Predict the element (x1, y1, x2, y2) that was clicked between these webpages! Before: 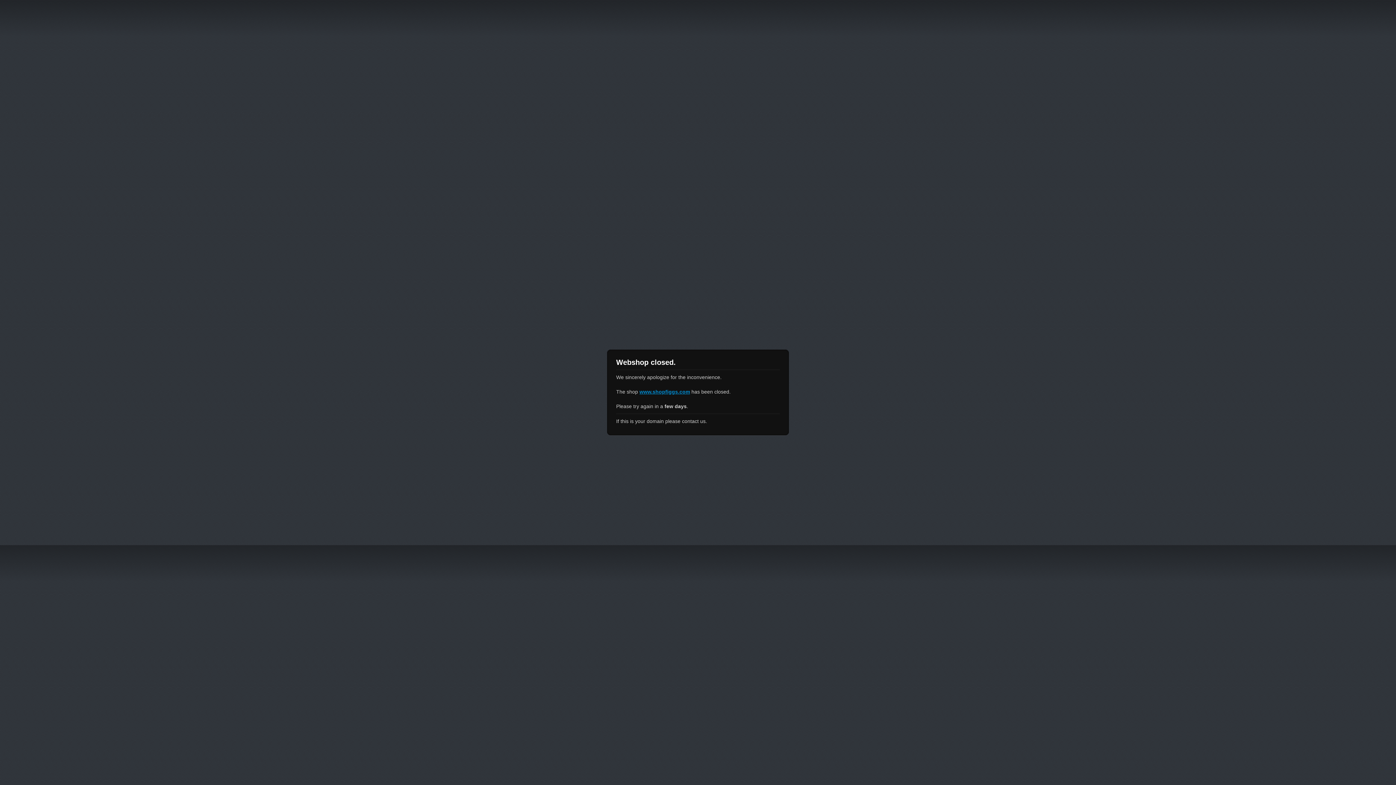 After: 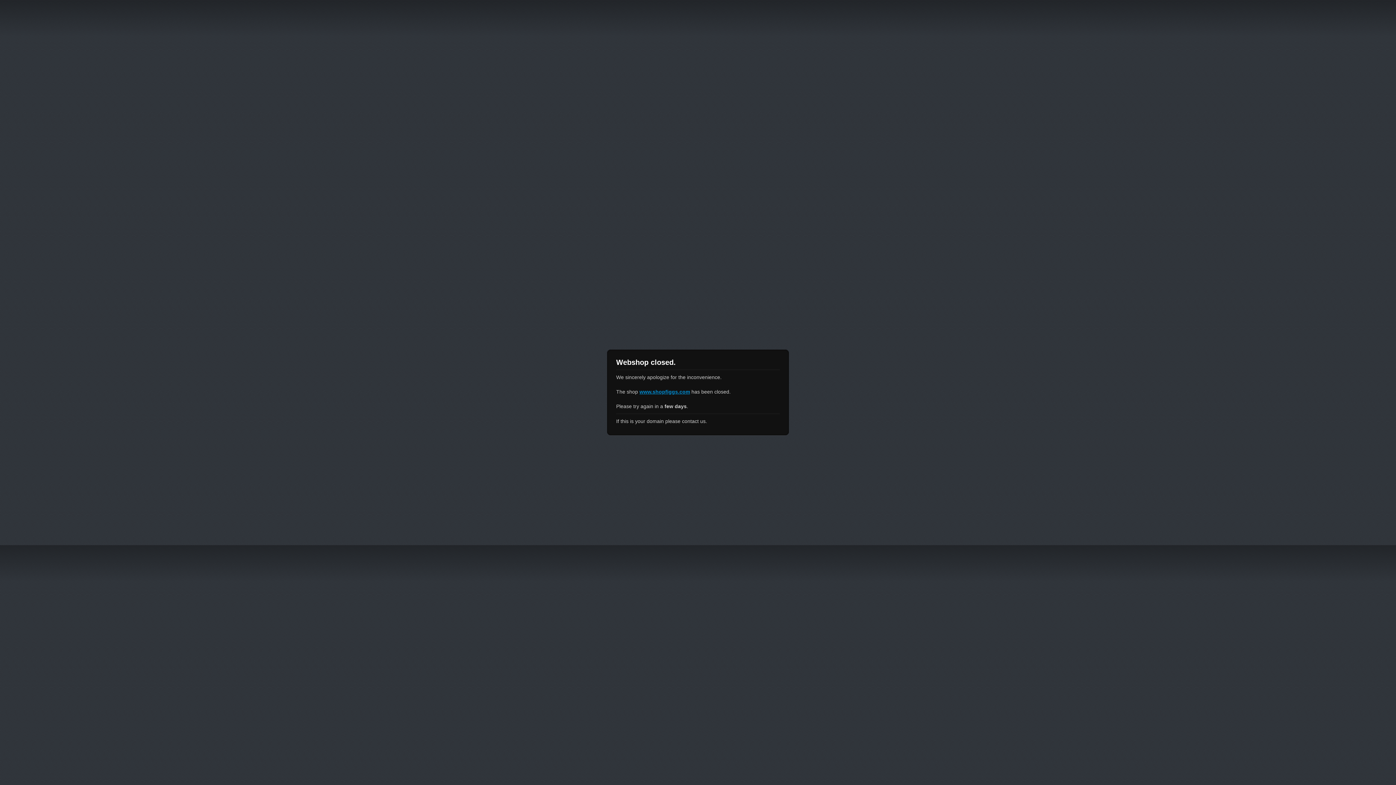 Action: bbox: (639, 389, 690, 394) label: www.shopfiggs.com